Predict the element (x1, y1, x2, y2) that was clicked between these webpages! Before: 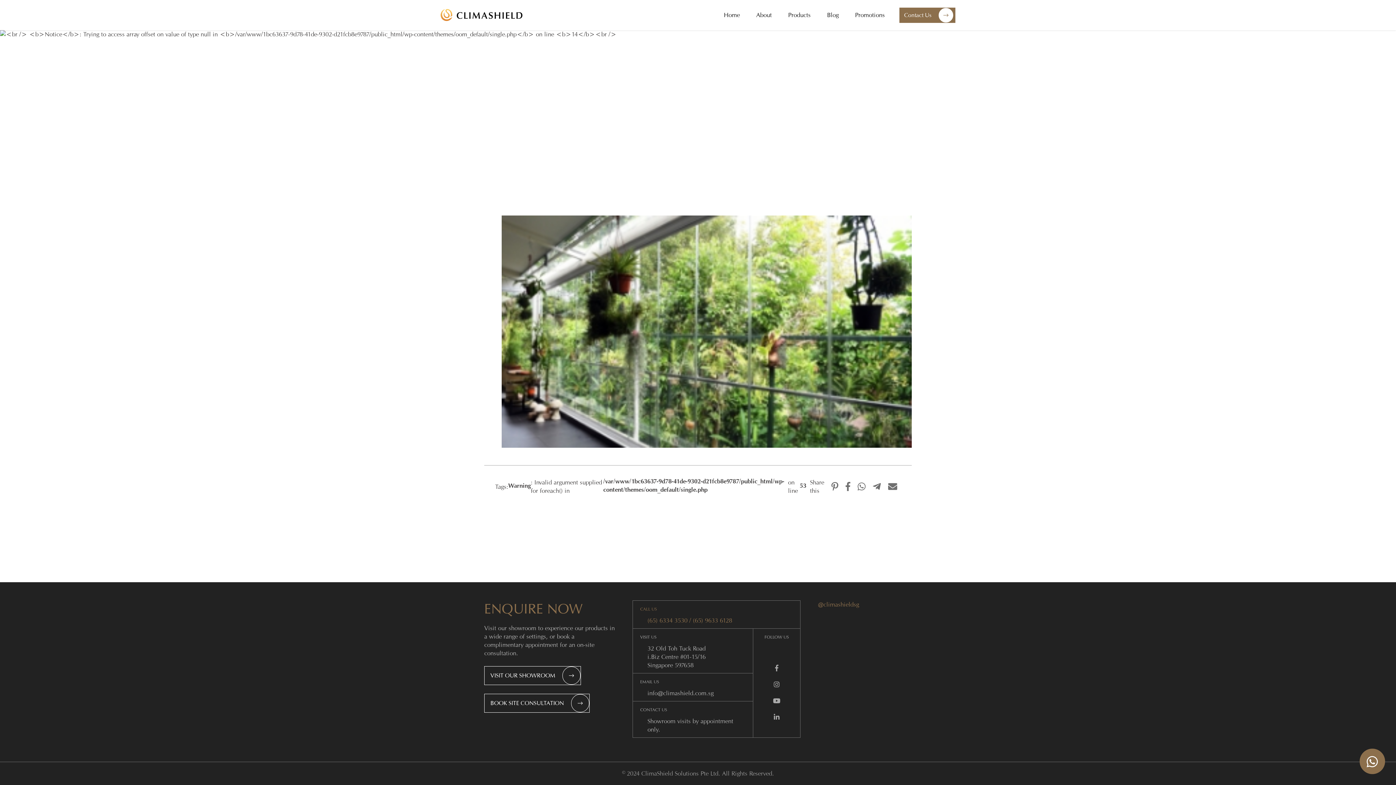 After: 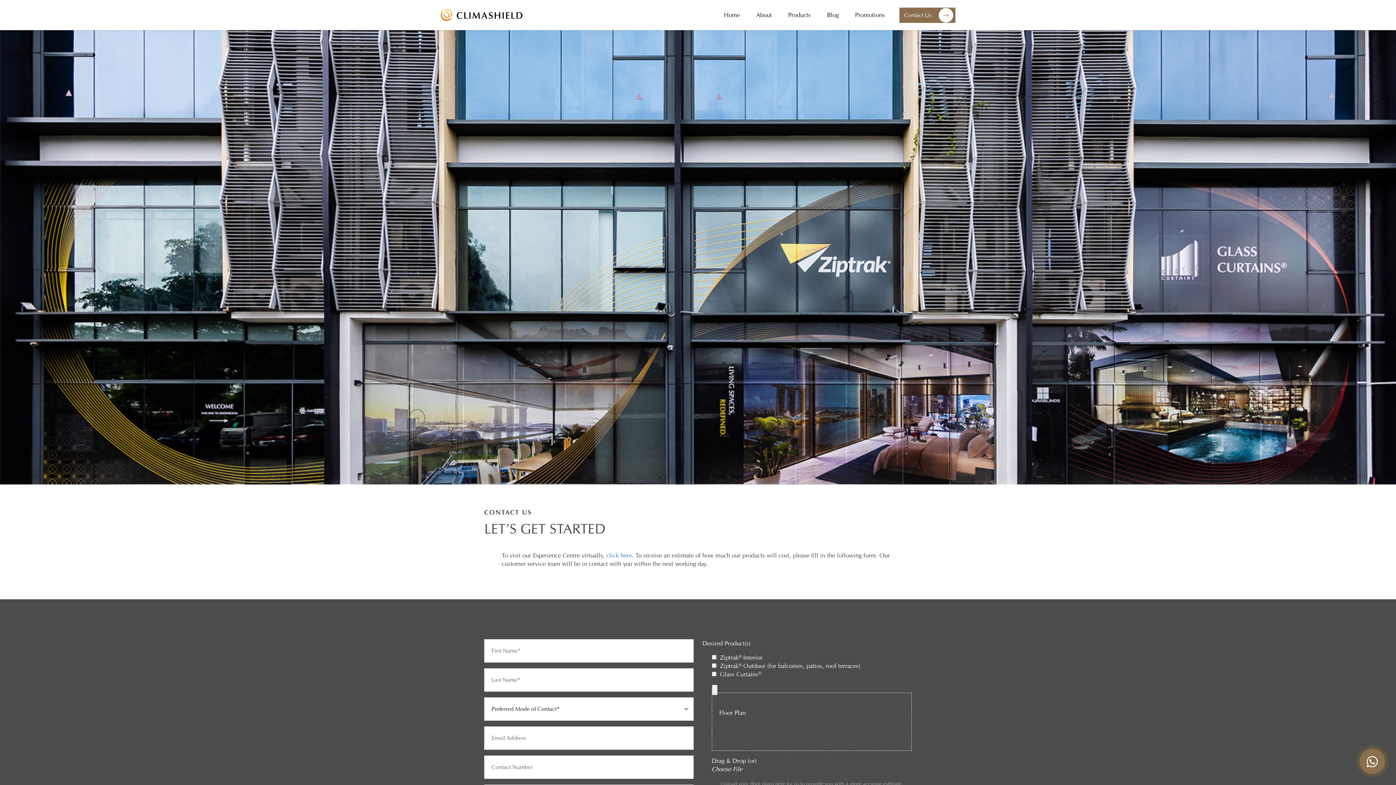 Action: bbox: (899, 7, 955, 22) label: Contact Us